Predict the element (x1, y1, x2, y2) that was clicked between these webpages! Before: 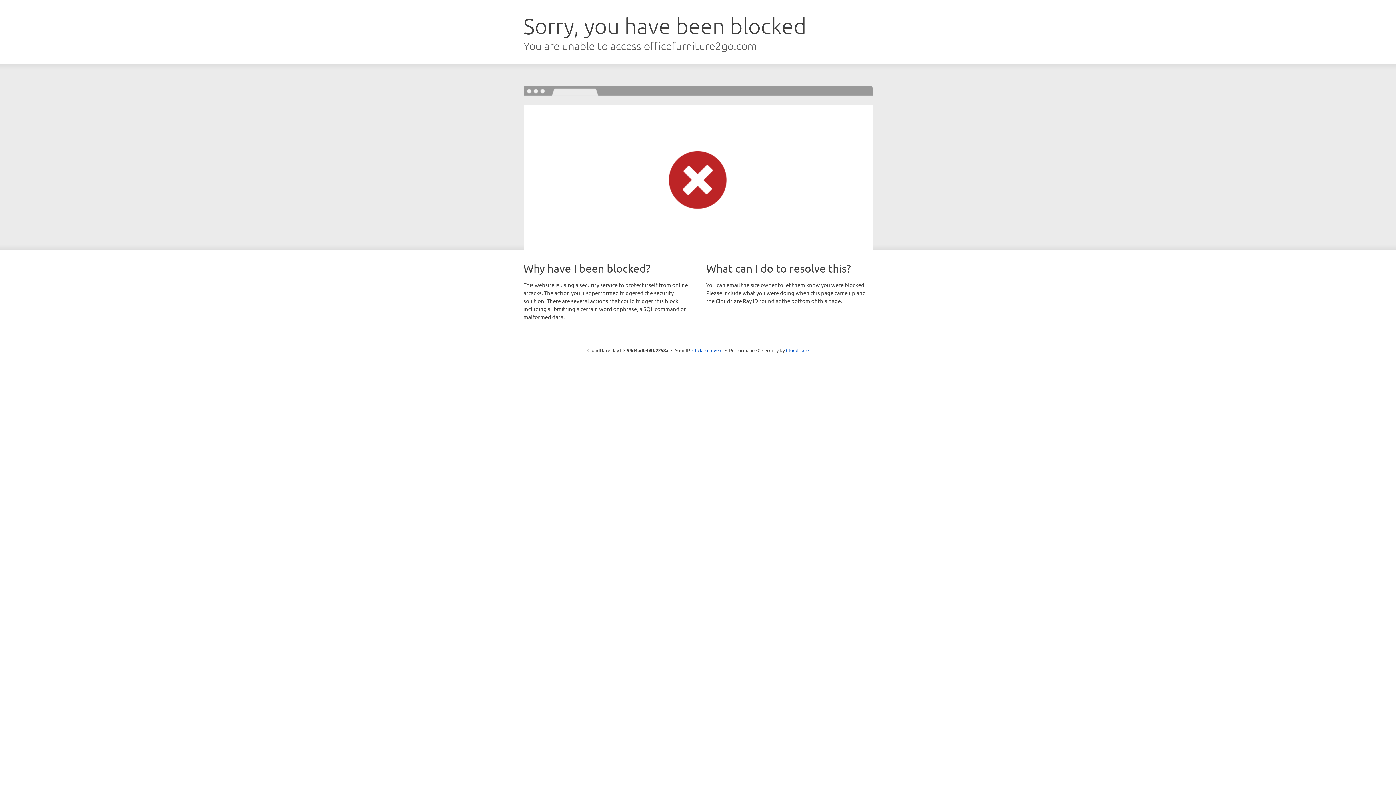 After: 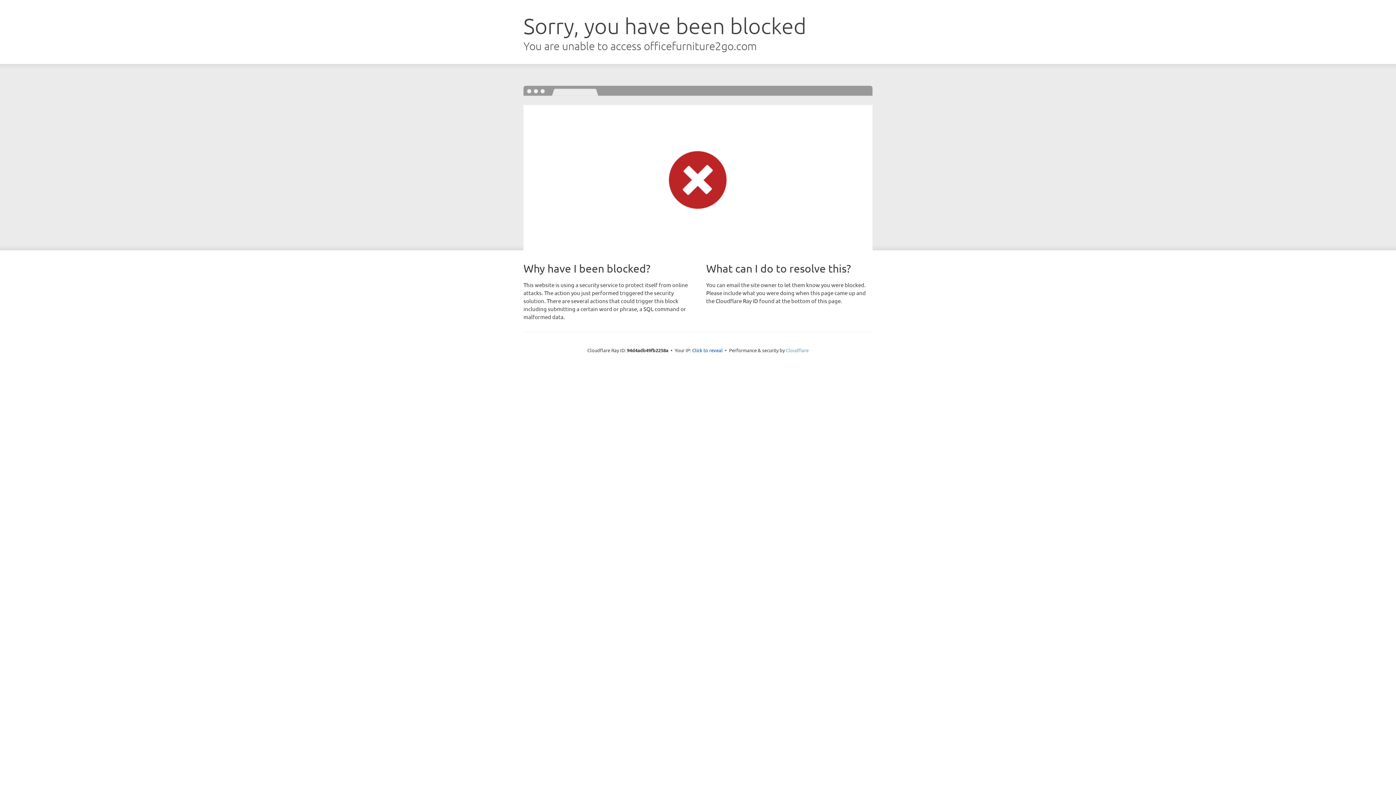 Action: bbox: (786, 347, 808, 353) label: Cloudflare